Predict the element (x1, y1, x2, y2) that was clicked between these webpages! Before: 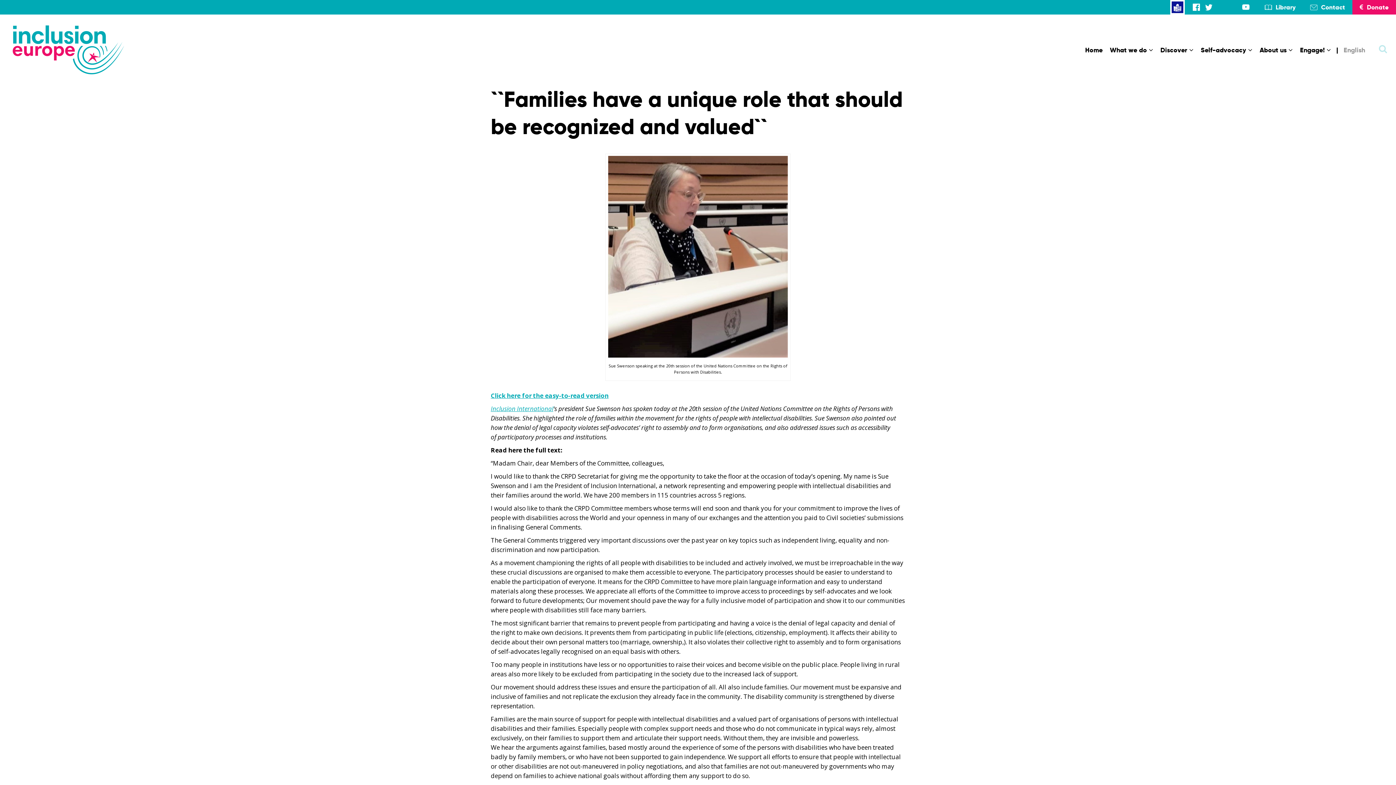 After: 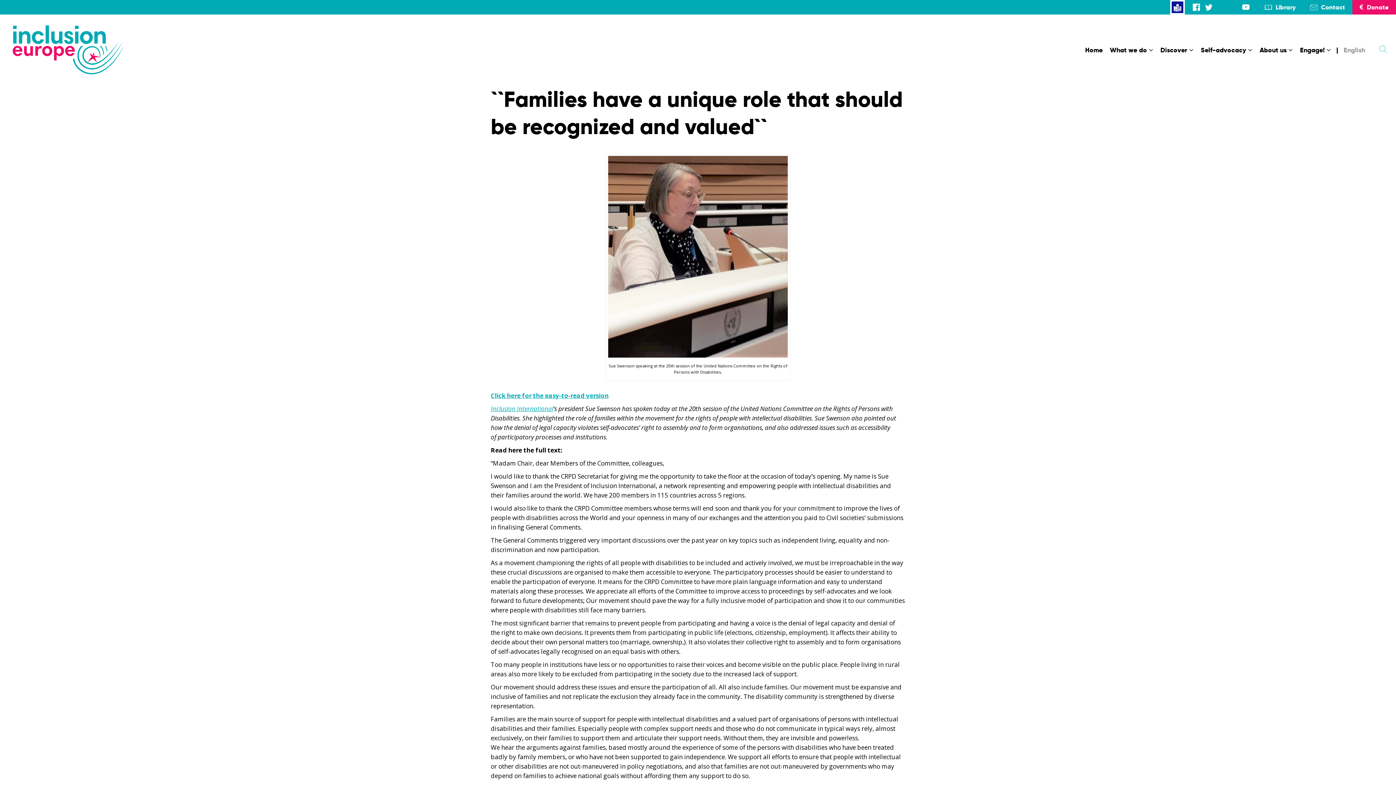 Action: bbox: (1217, 3, 1225, 10)